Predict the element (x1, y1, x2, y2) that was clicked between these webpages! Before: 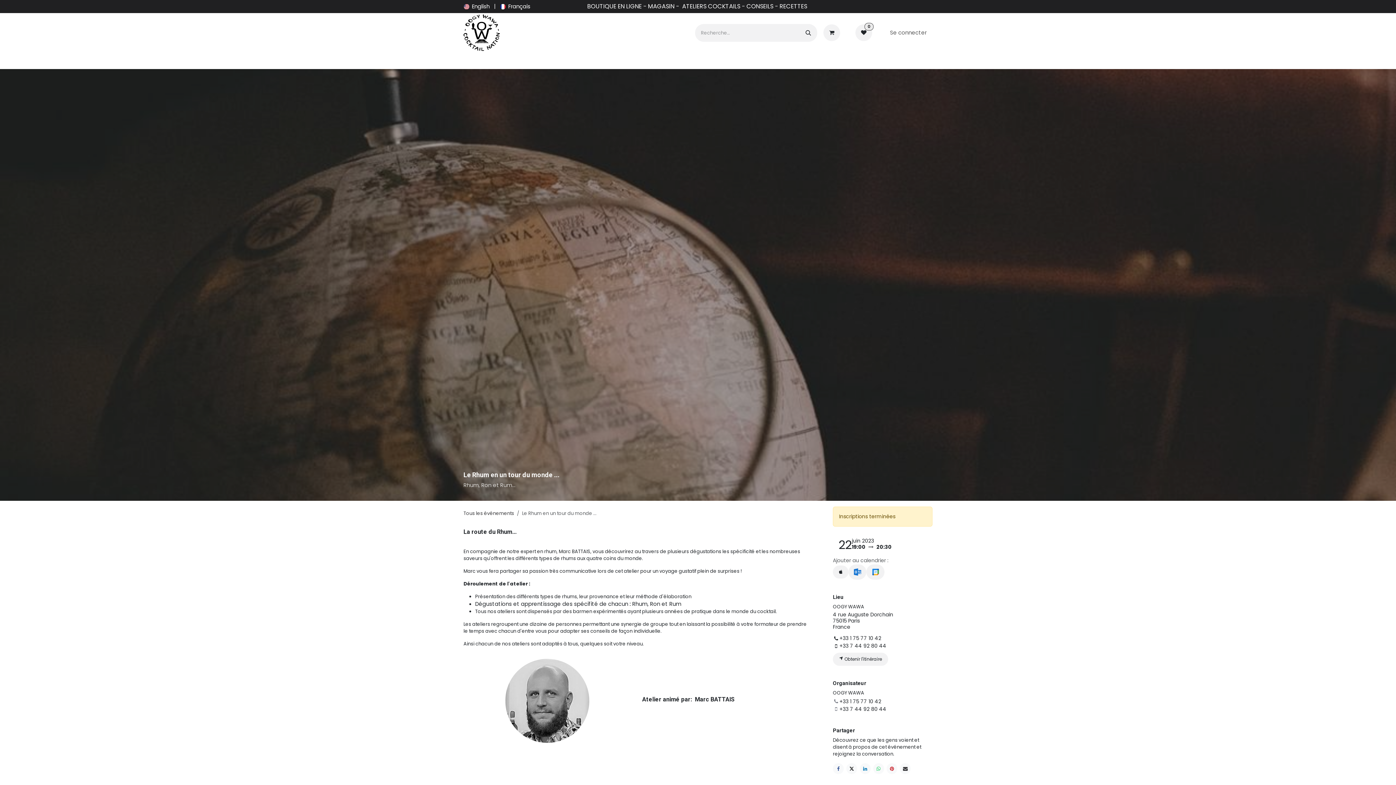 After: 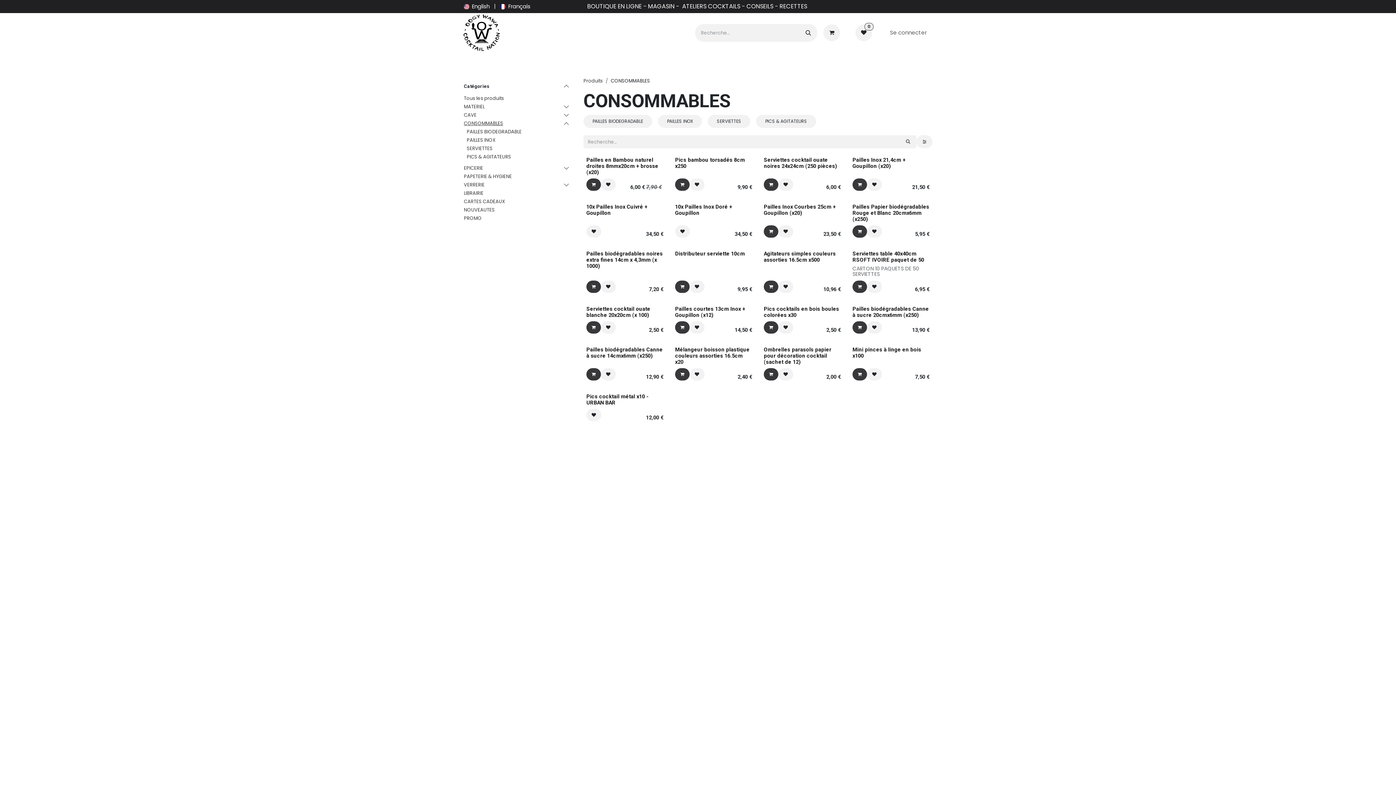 Action: bbox: (612, 53, 662, 67) label: CONSOMMABLES